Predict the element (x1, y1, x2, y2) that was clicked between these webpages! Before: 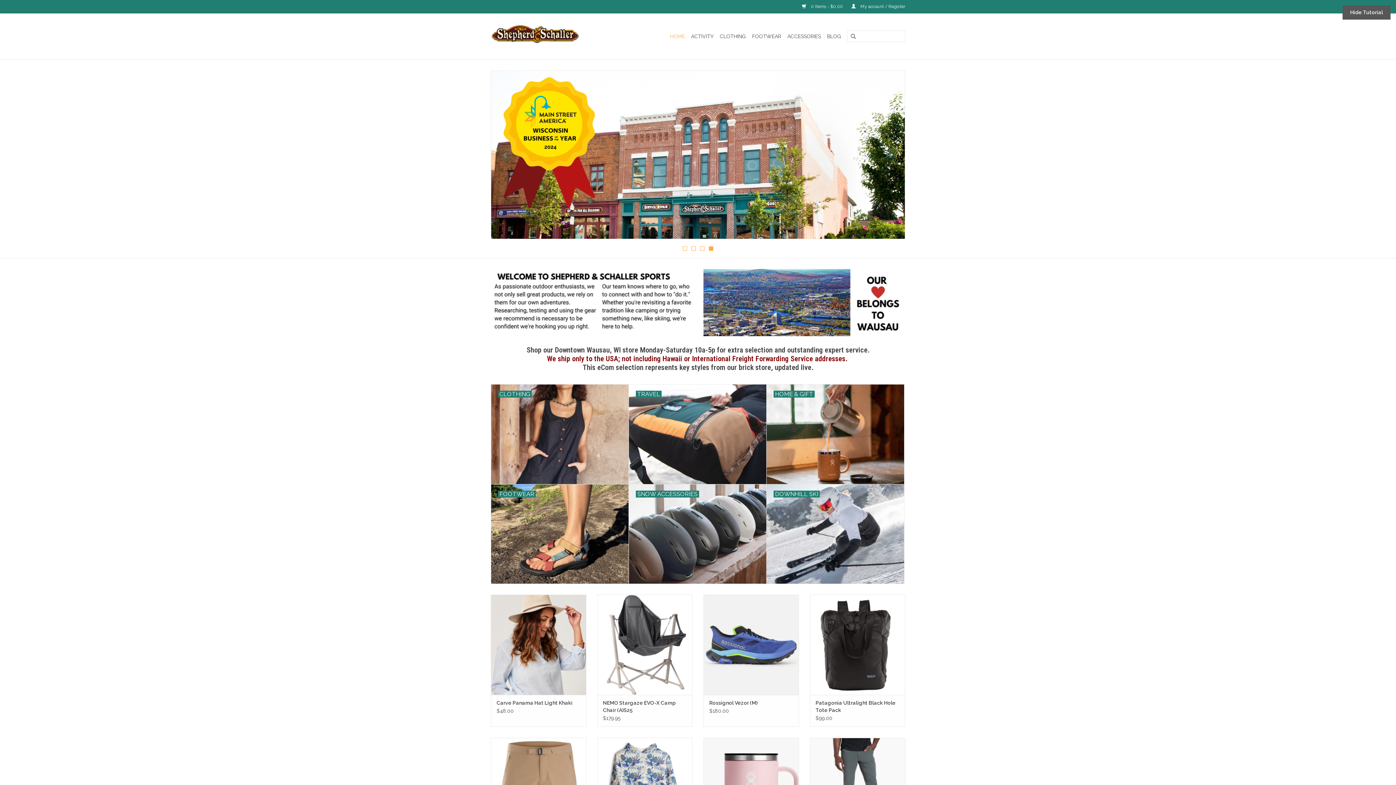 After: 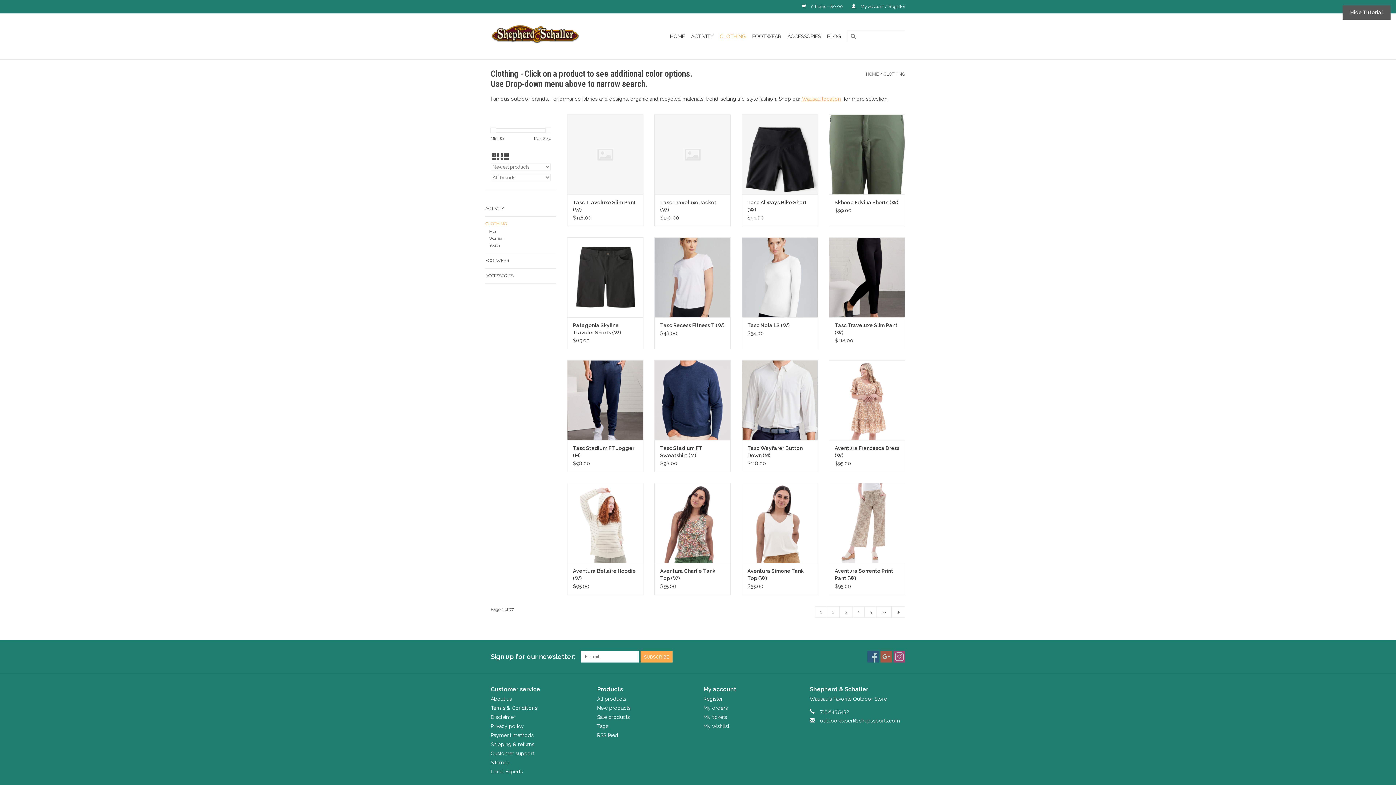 Action: bbox: (491, 384, 628, 484) label: CLOTHING